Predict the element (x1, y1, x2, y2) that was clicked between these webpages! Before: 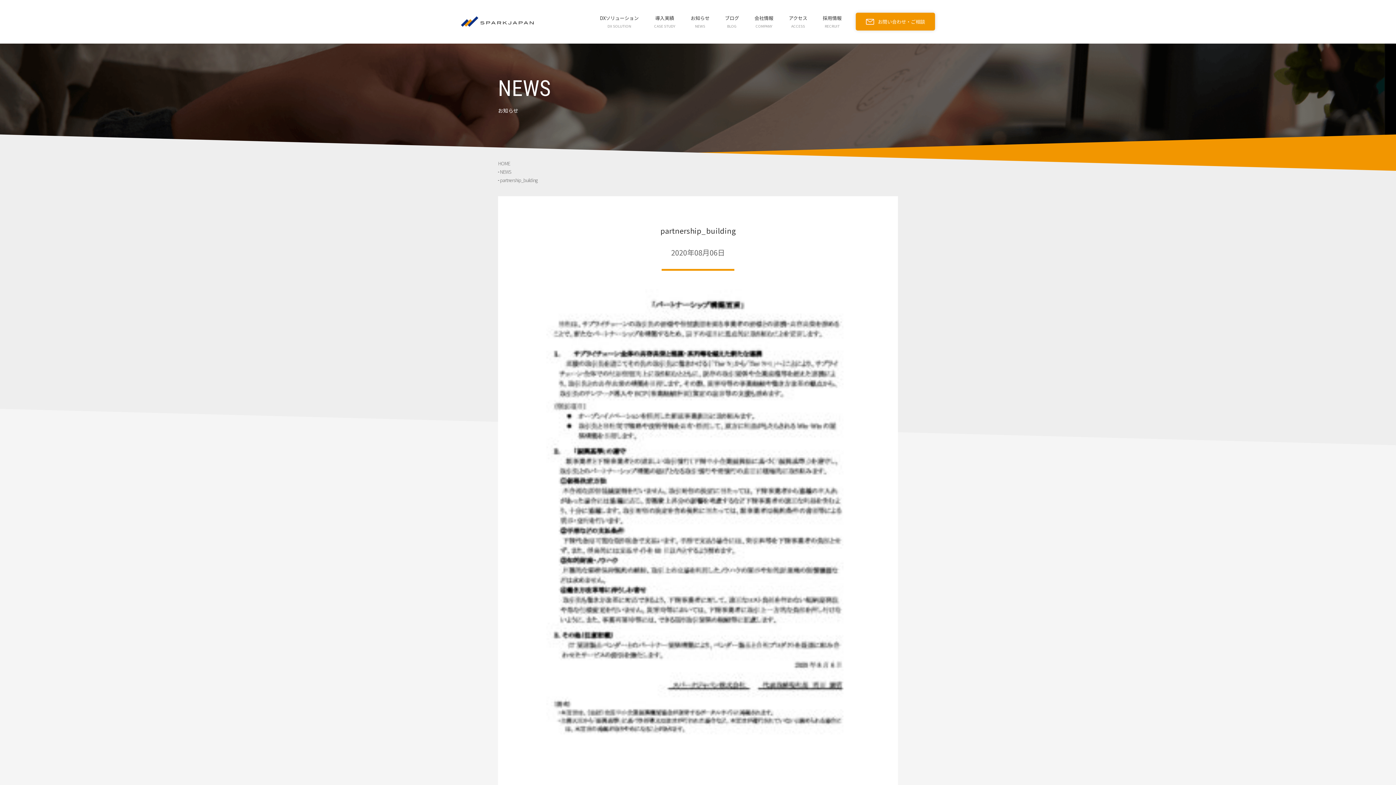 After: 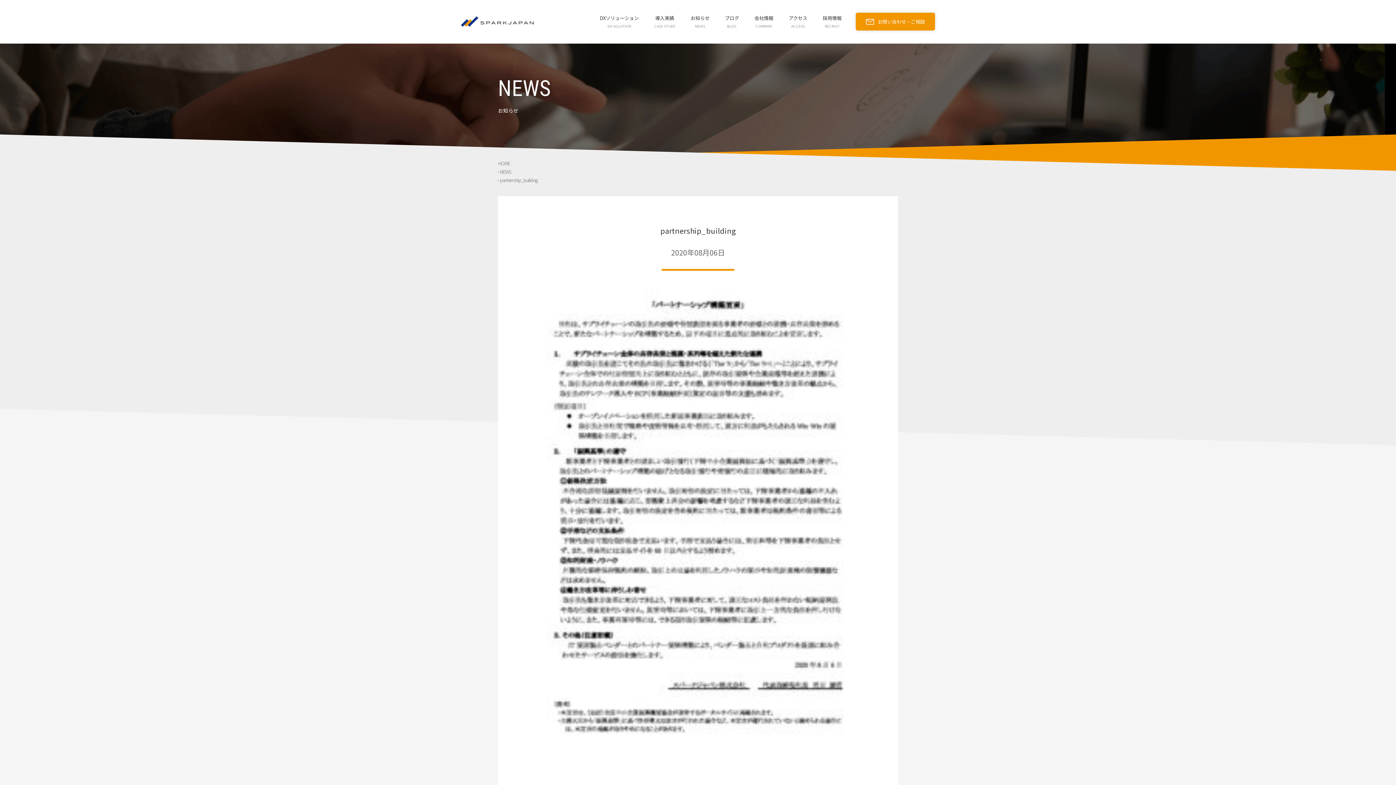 Action: bbox: (534, 289, 862, 753)